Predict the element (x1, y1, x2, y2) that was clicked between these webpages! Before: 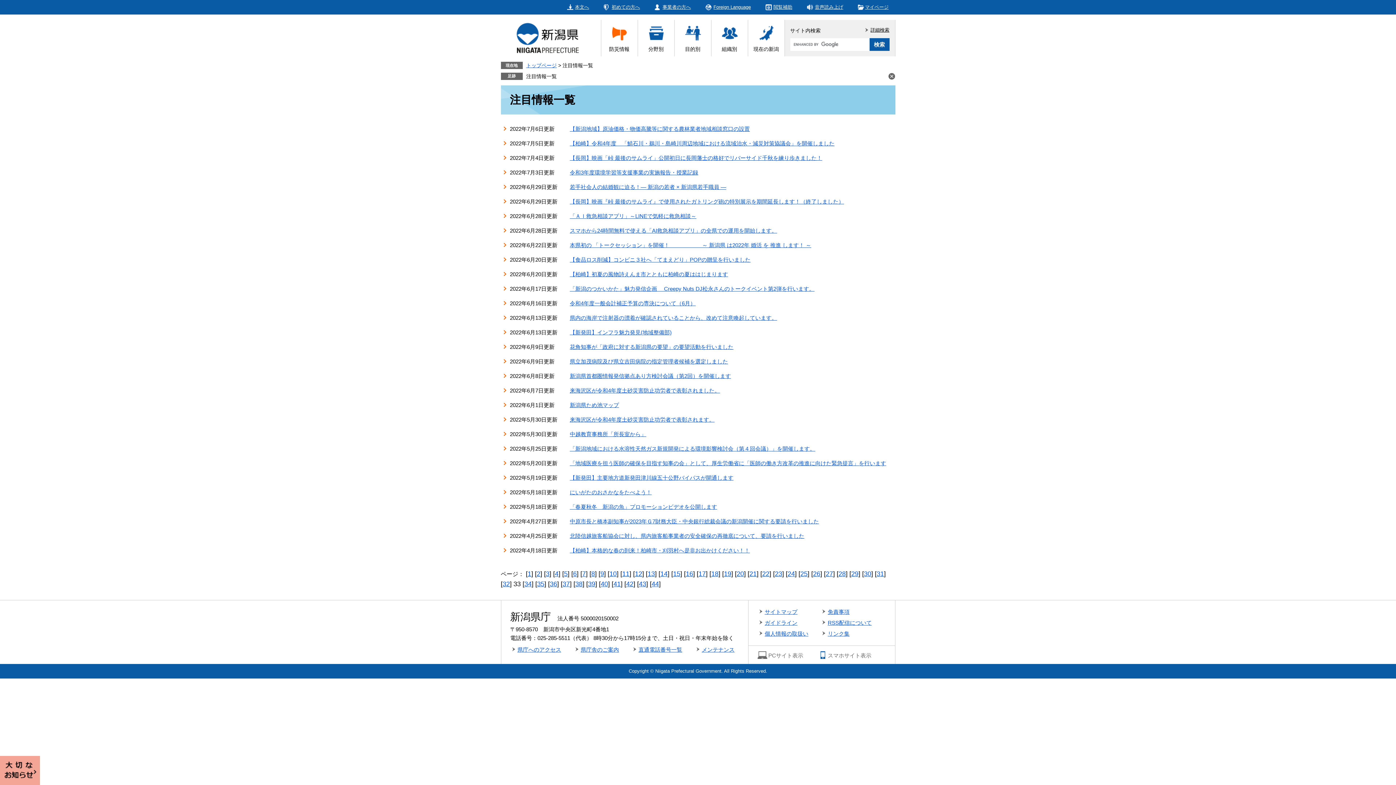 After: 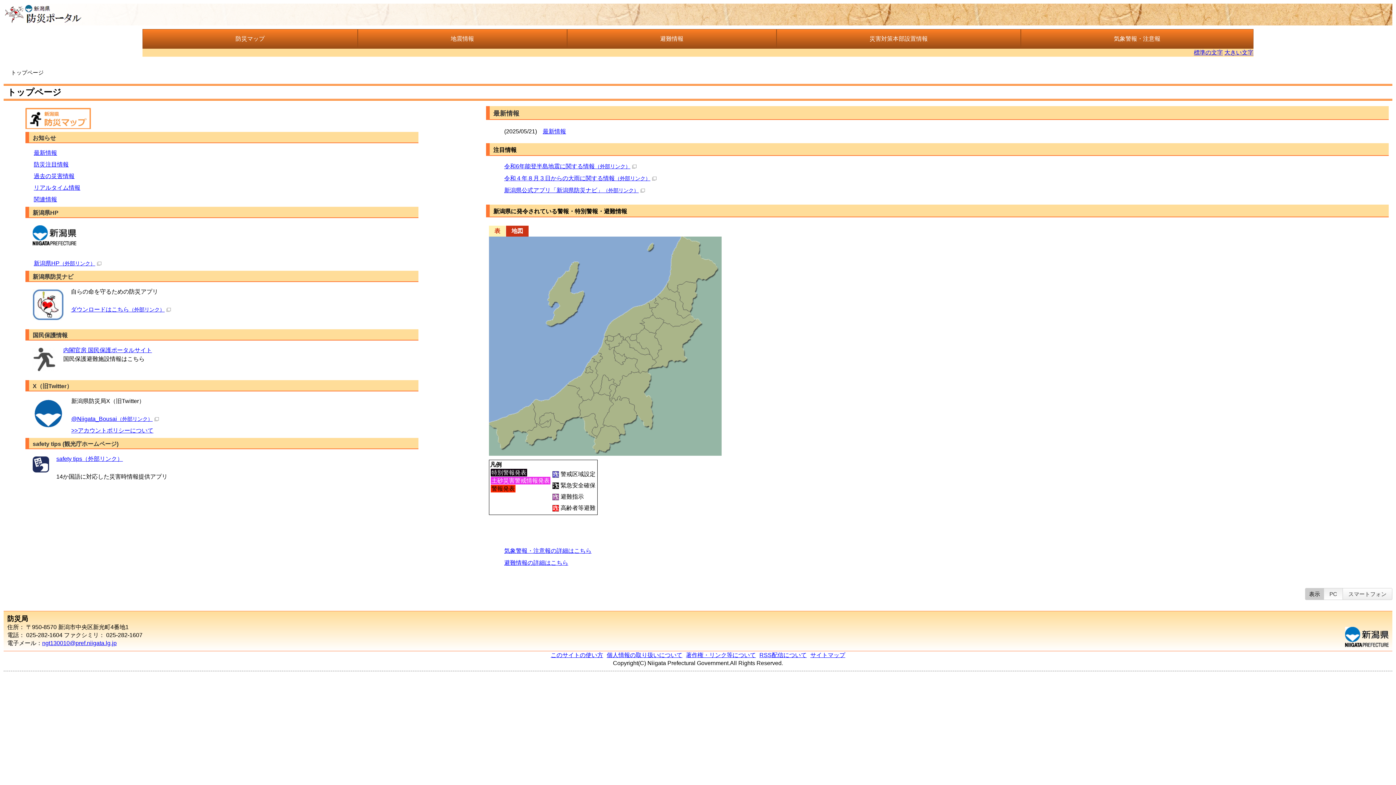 Action: label: 防災情報 bbox: (601, 20, 637, 56)